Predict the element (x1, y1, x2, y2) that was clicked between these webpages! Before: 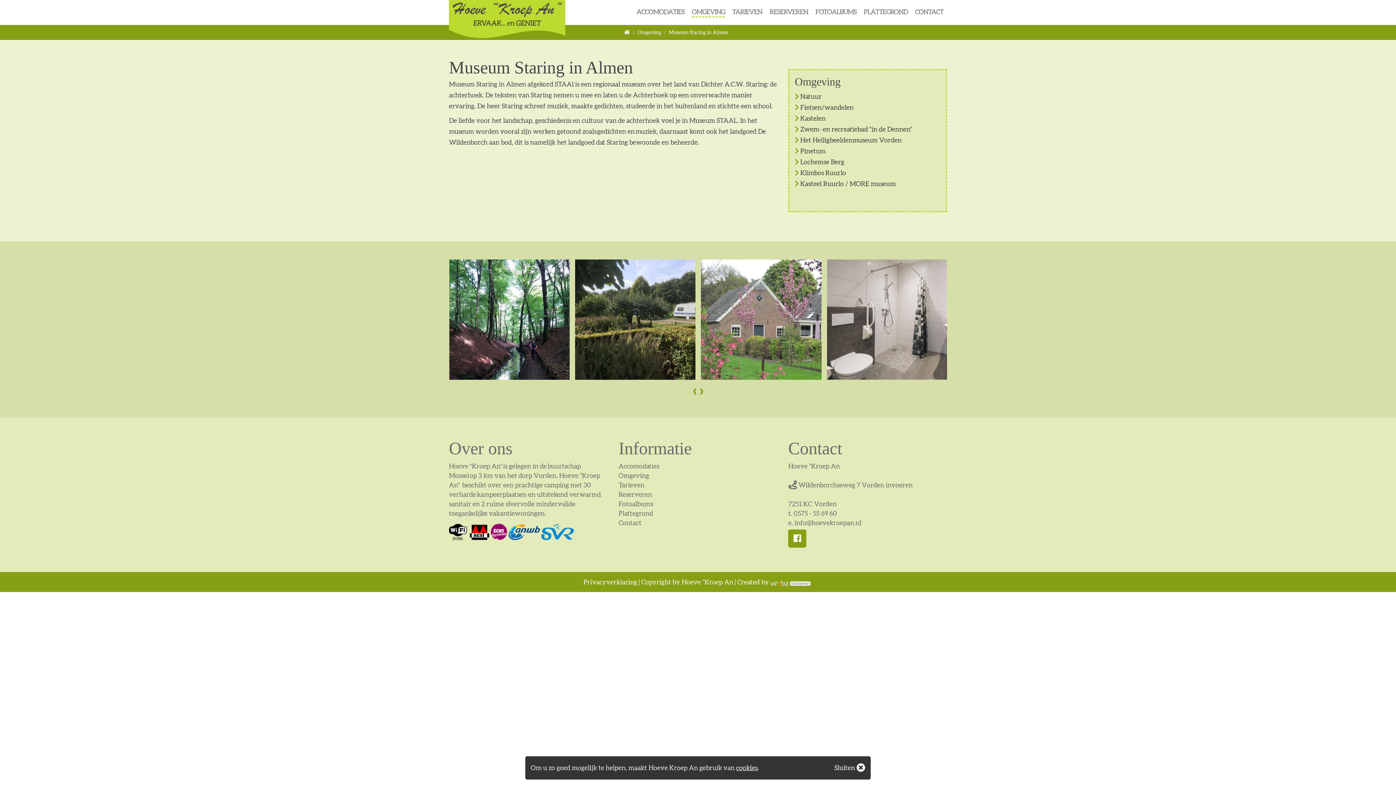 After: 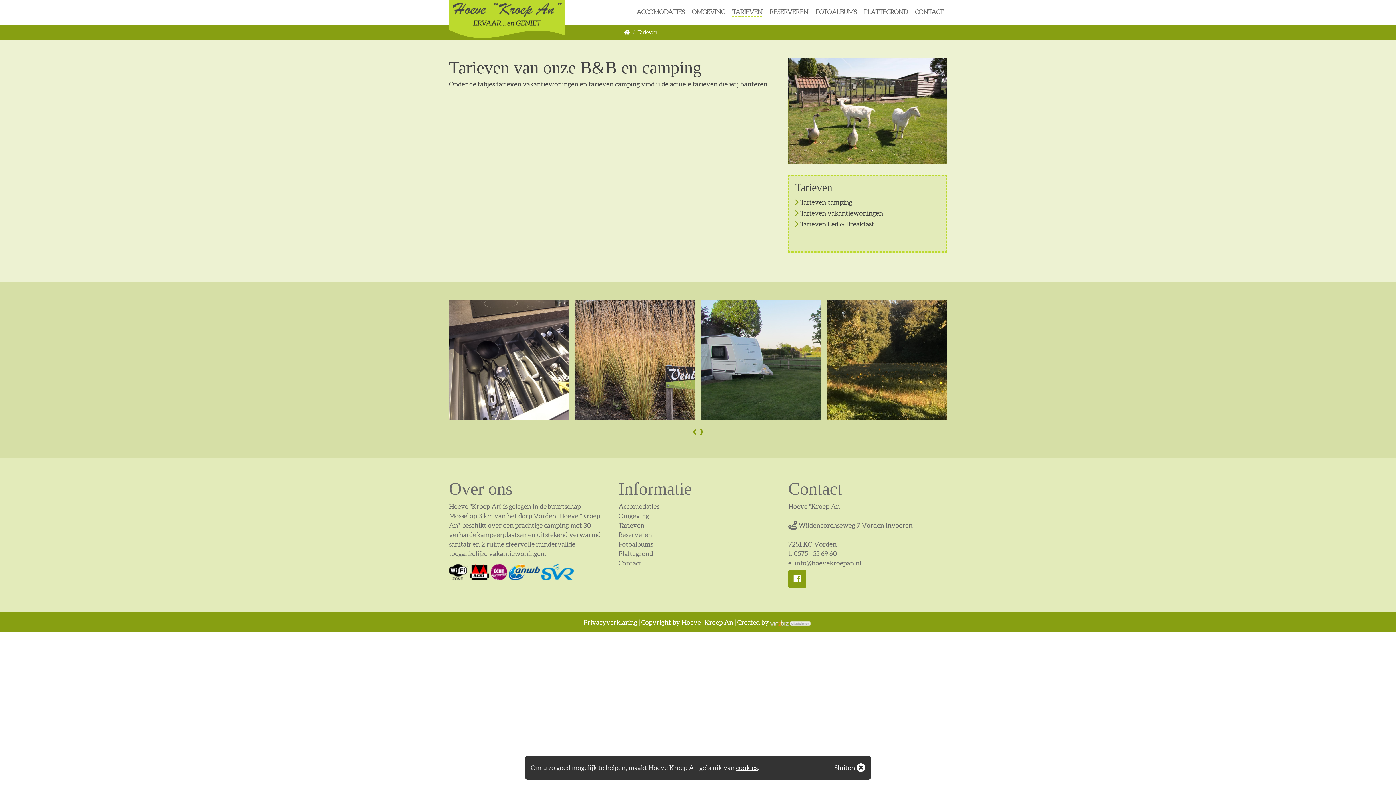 Action: label: Tarieven bbox: (618, 481, 644, 489)